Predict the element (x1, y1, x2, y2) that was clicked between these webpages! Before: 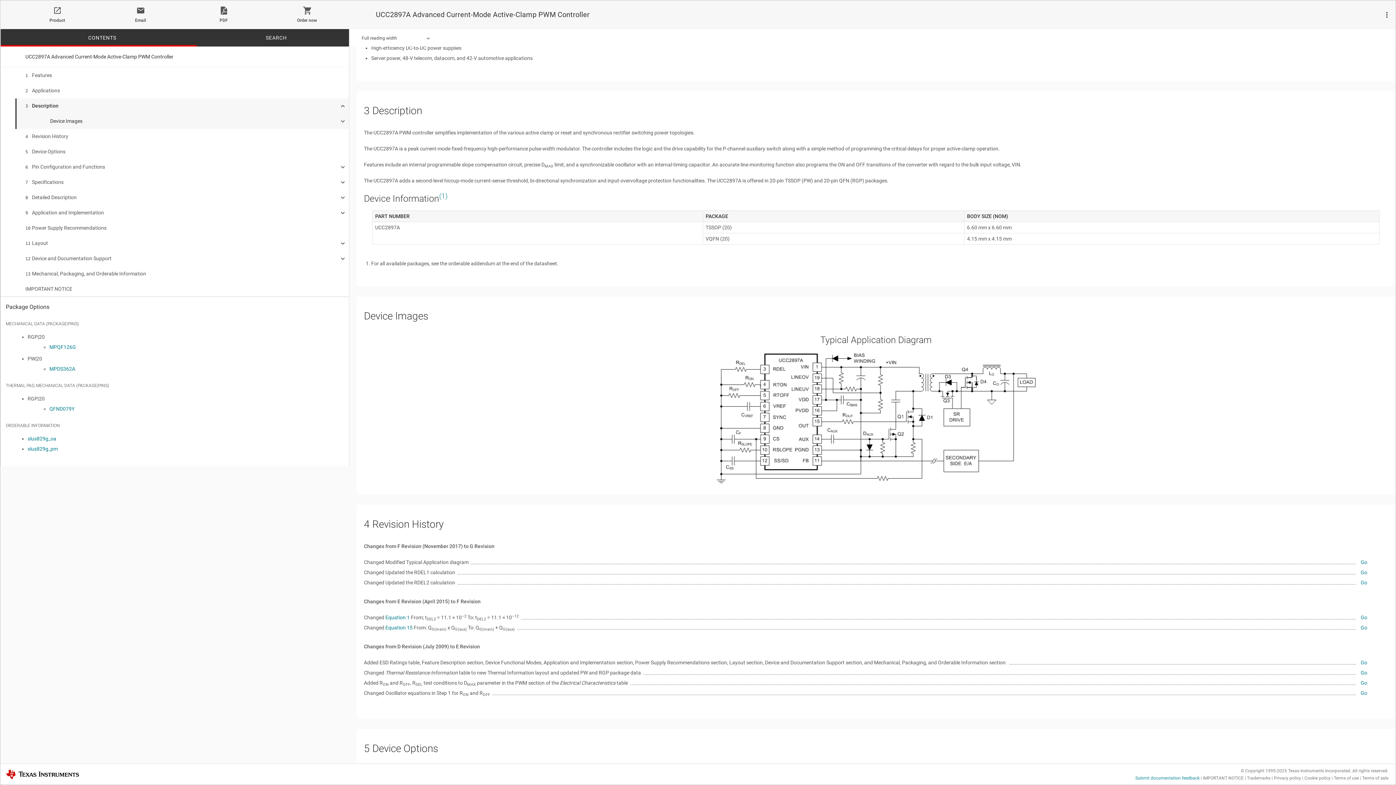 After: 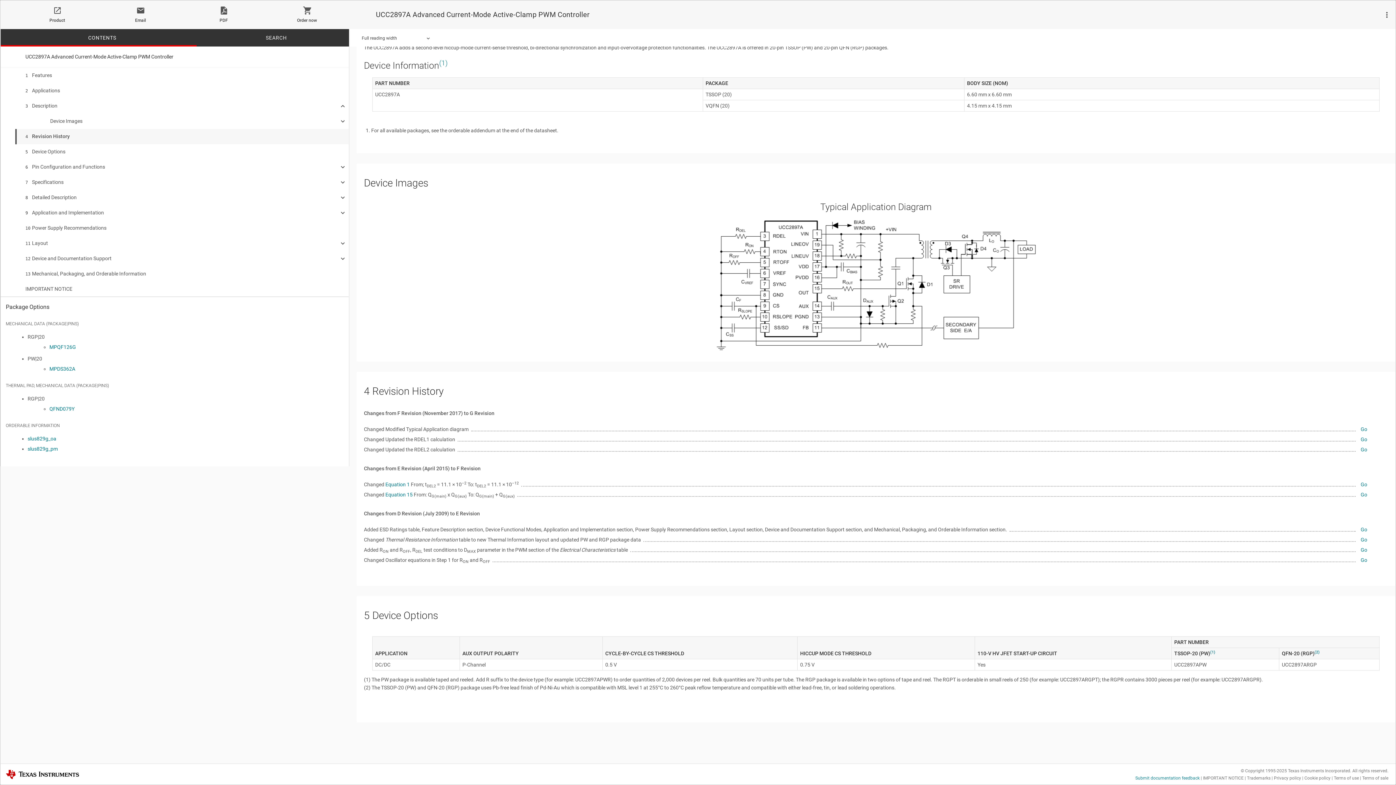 Action: label: 4 Revision History bbox: (25, 129, 333, 144)